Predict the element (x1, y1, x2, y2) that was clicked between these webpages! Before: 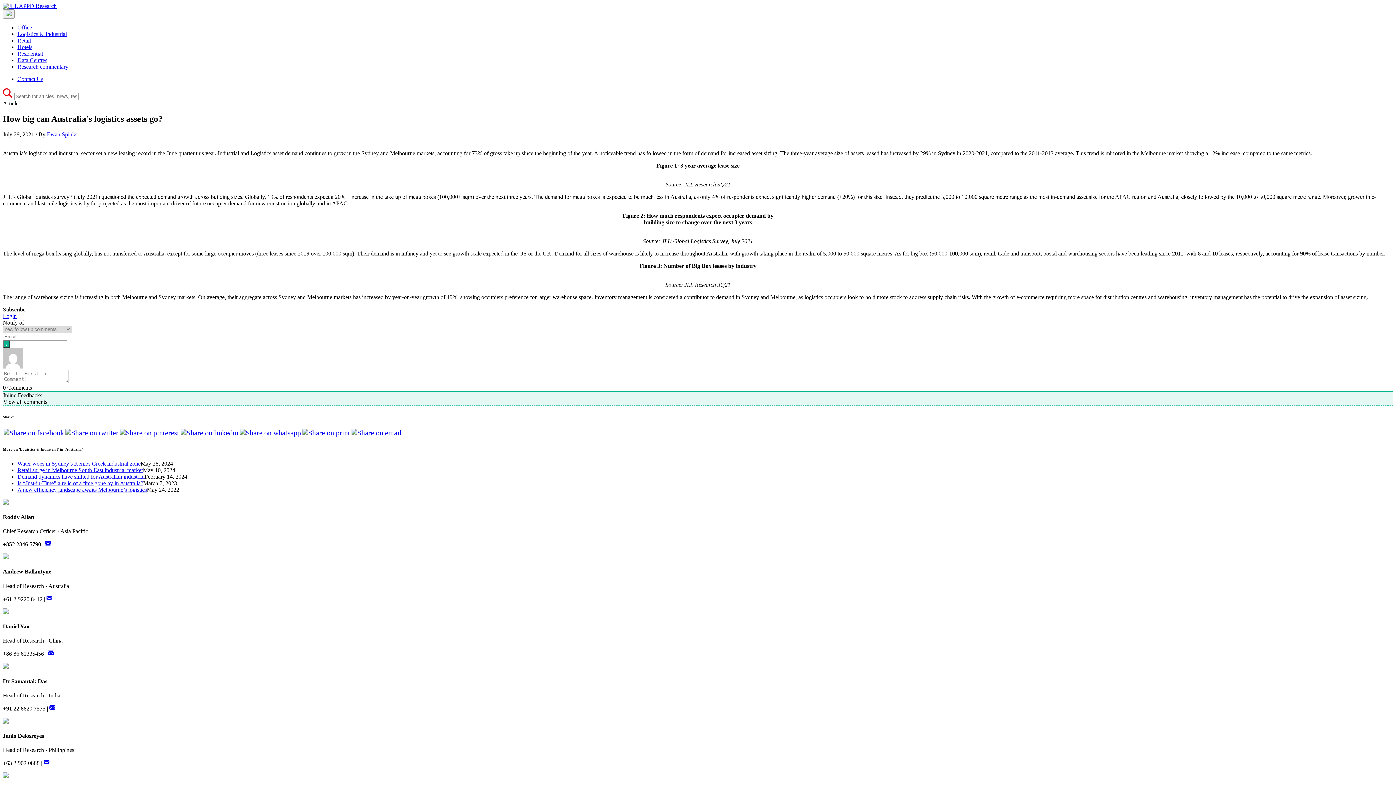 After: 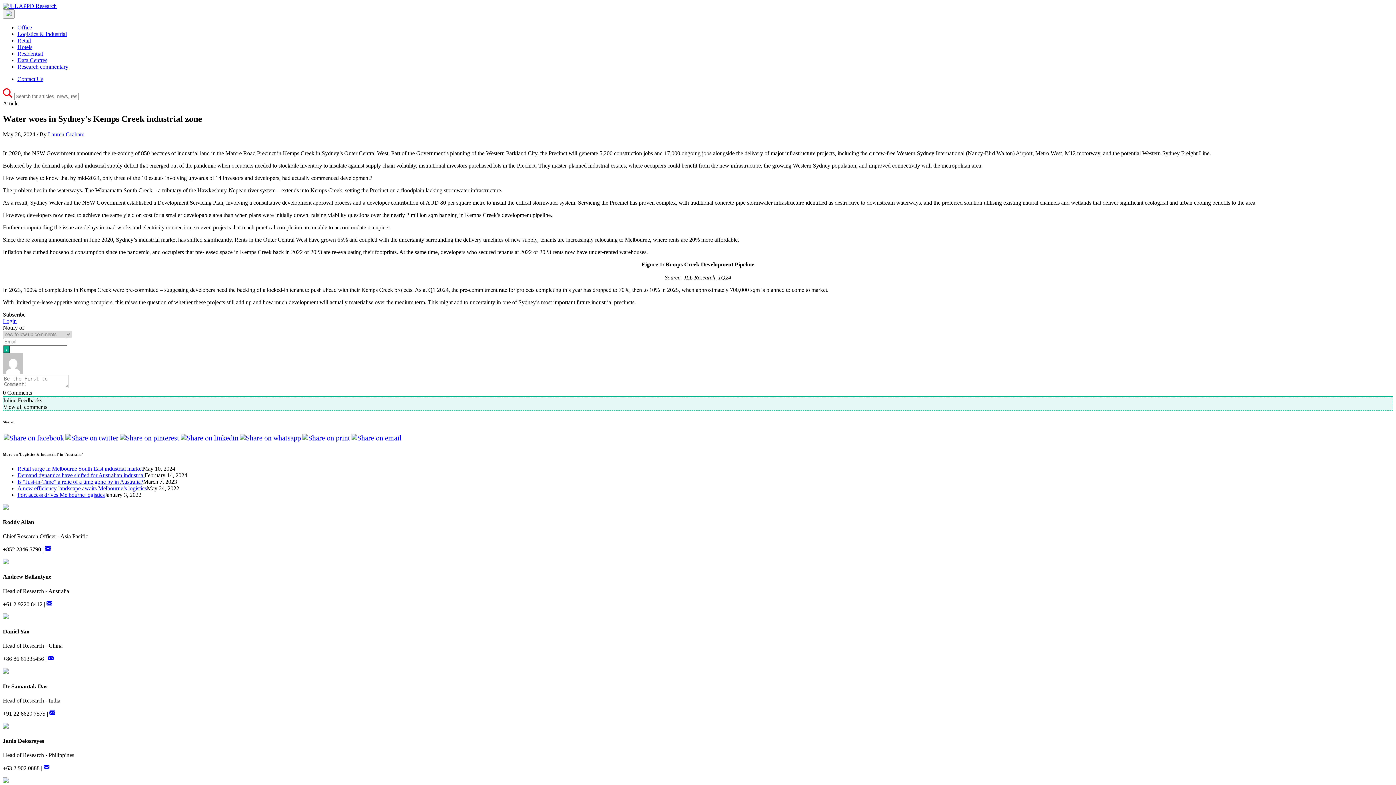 Action: bbox: (17, 460, 140, 466) label: Water woes in Sydney’s Kemps Creek industrial zone